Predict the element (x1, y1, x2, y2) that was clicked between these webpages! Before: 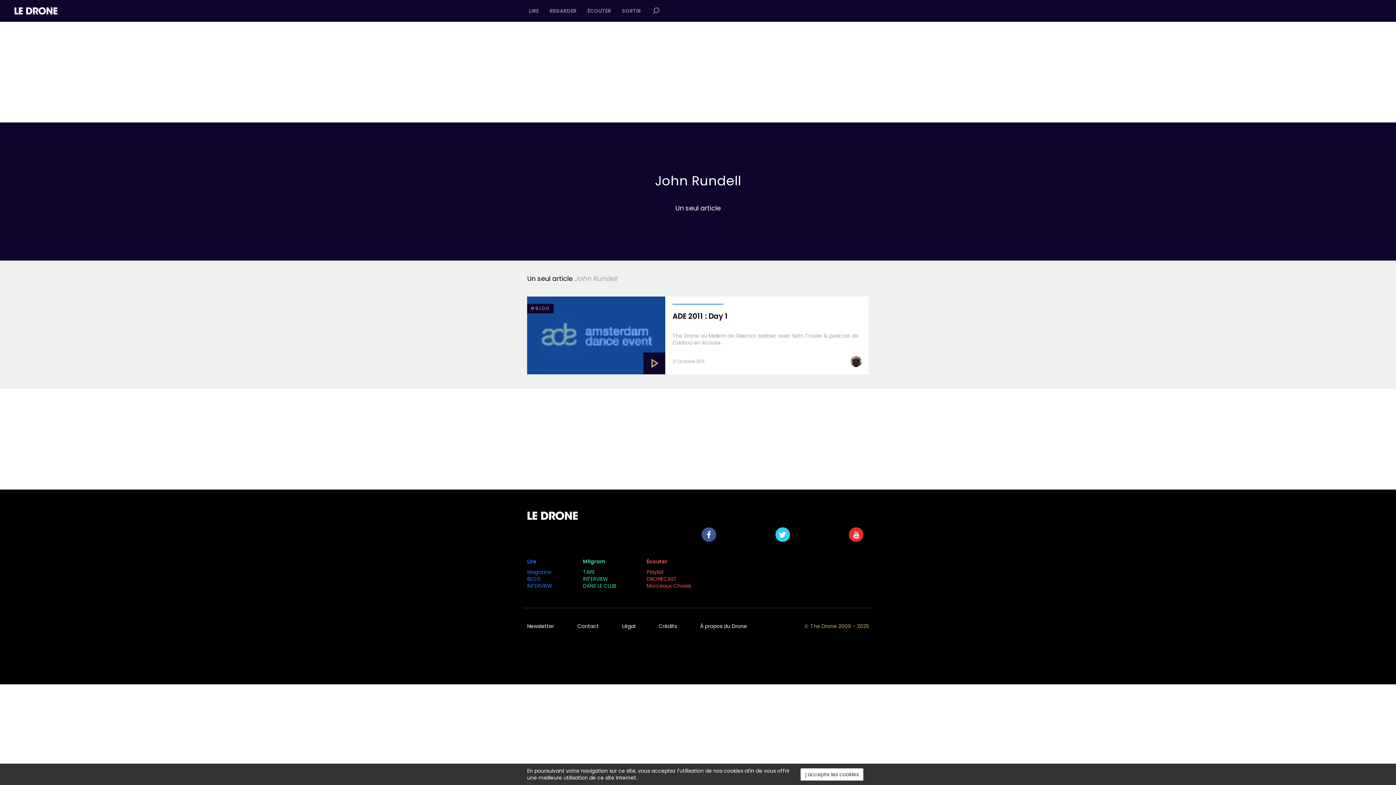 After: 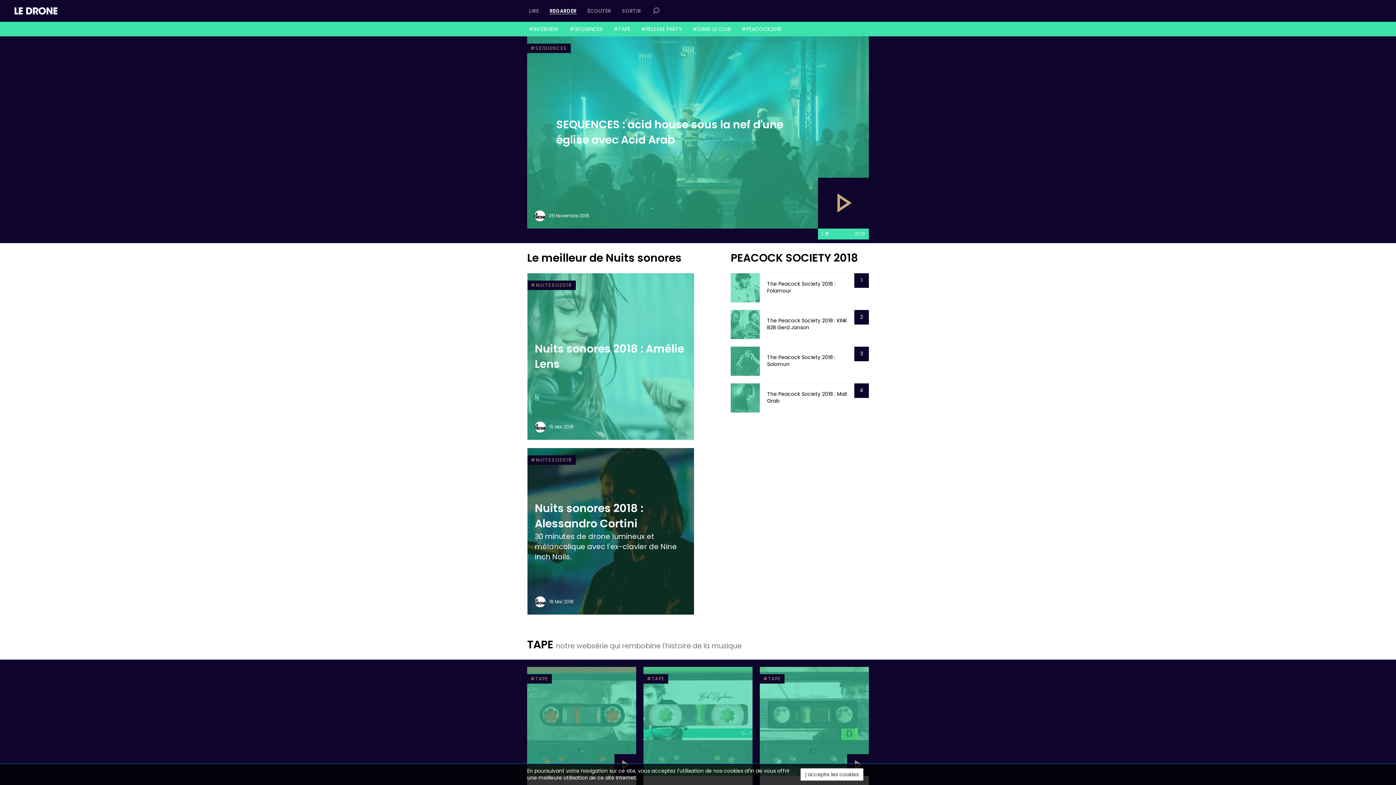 Action: label: Milgram bbox: (583, 558, 605, 565)